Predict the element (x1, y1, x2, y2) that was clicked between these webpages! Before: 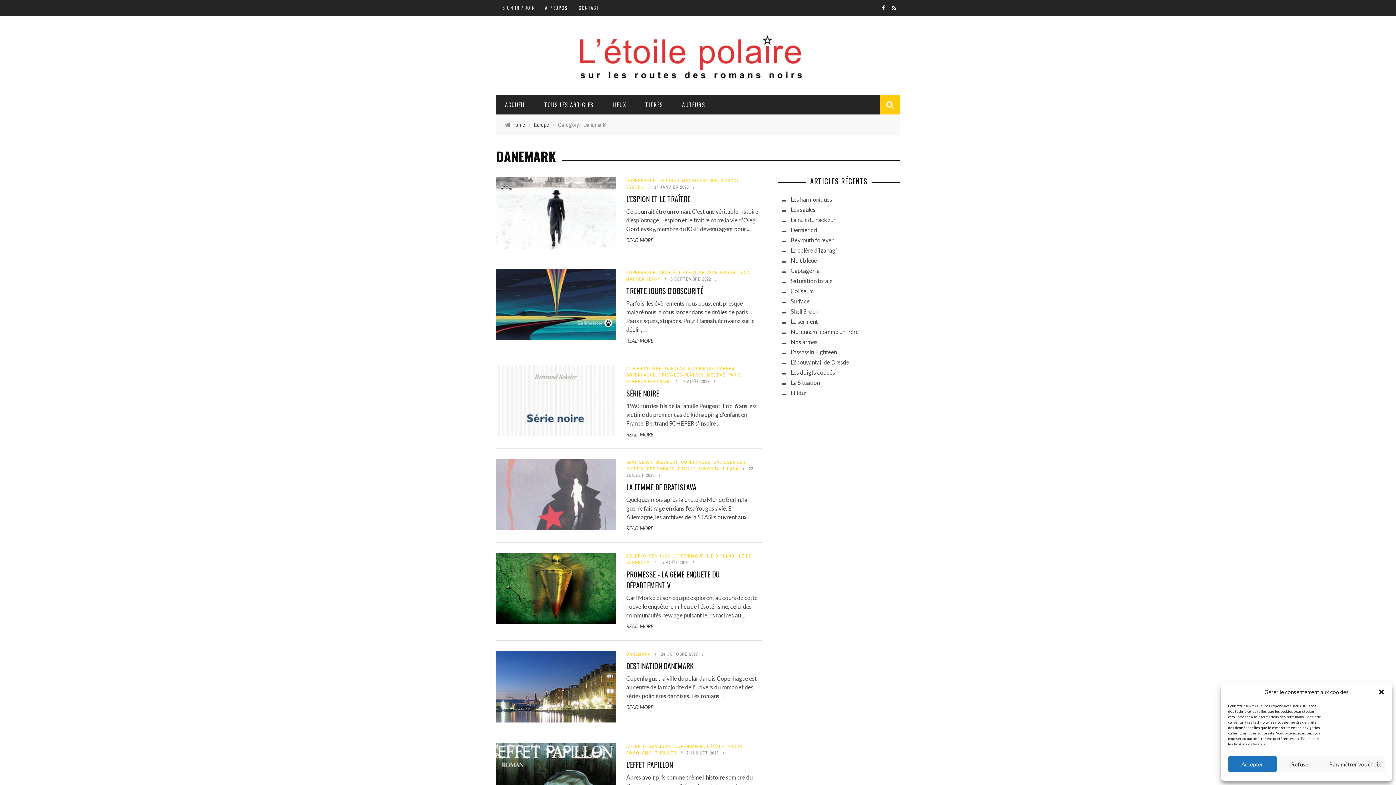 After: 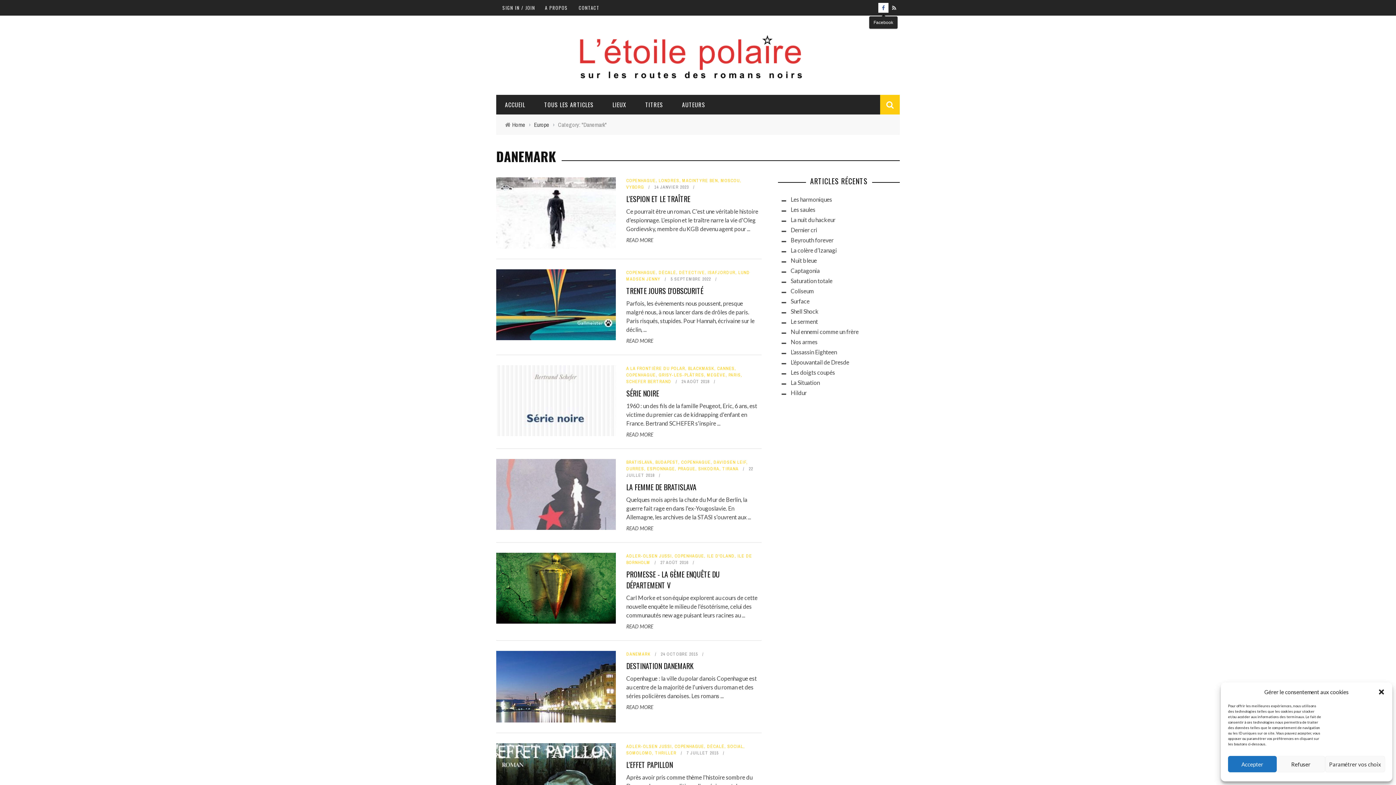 Action: bbox: (878, 4, 888, 10)